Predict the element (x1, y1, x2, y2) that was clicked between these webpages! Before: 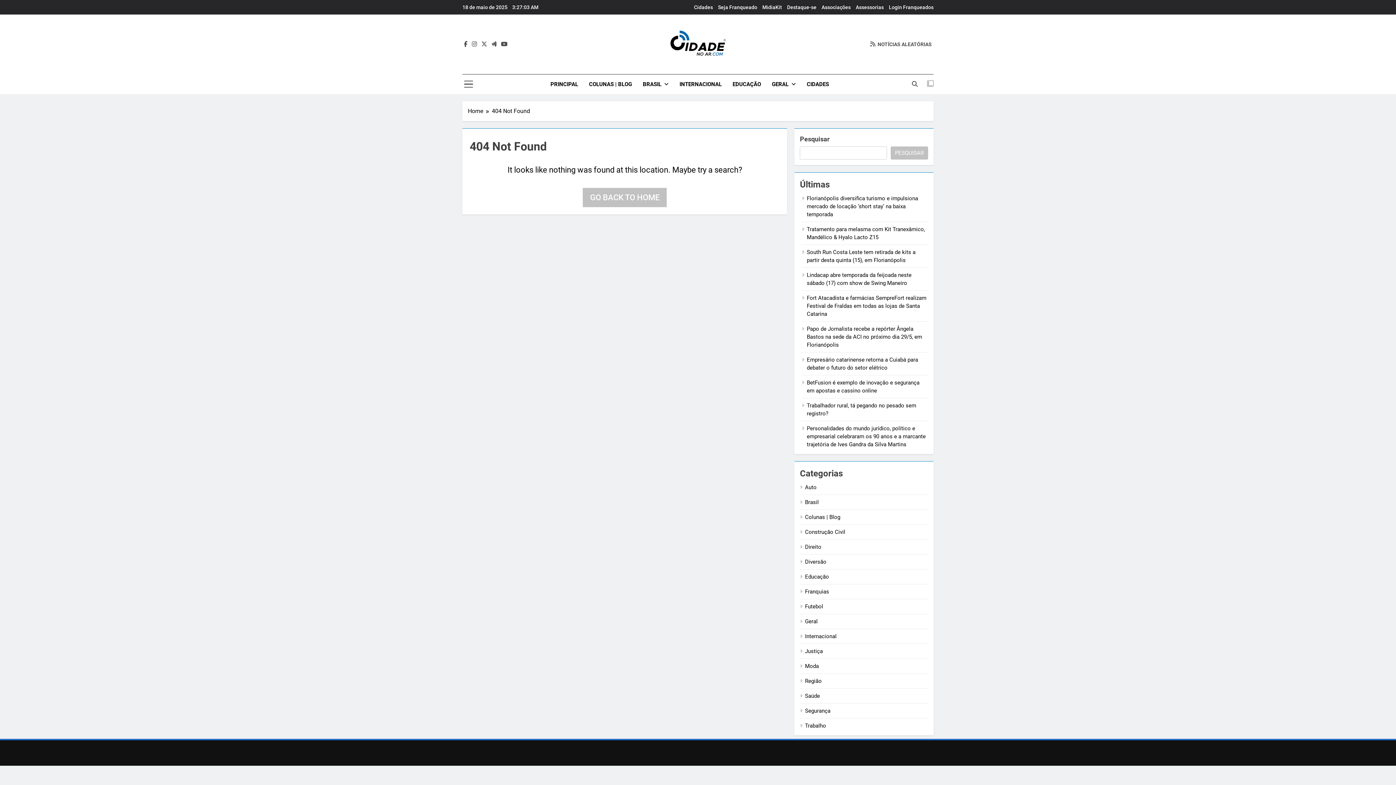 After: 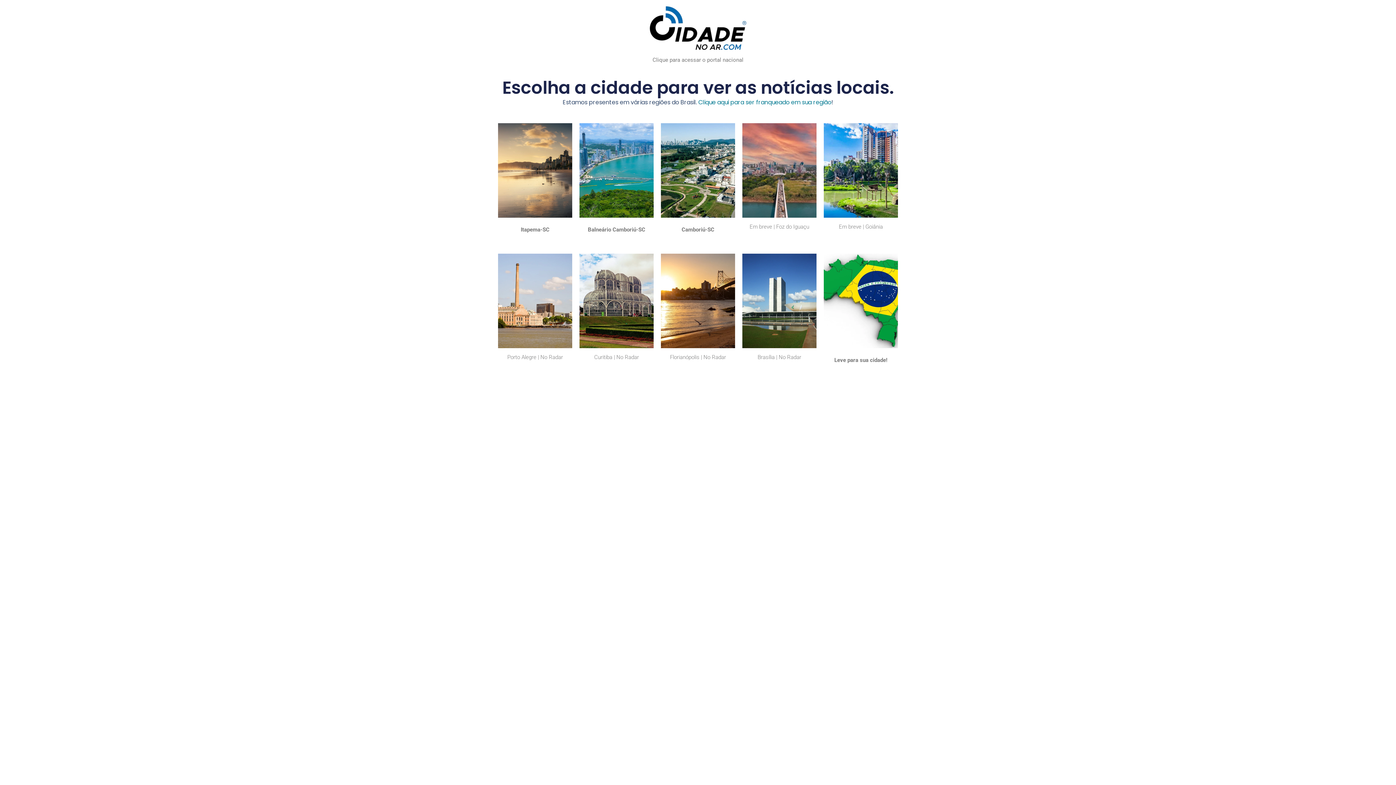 Action: bbox: (694, 4, 713, 10) label: Cidades